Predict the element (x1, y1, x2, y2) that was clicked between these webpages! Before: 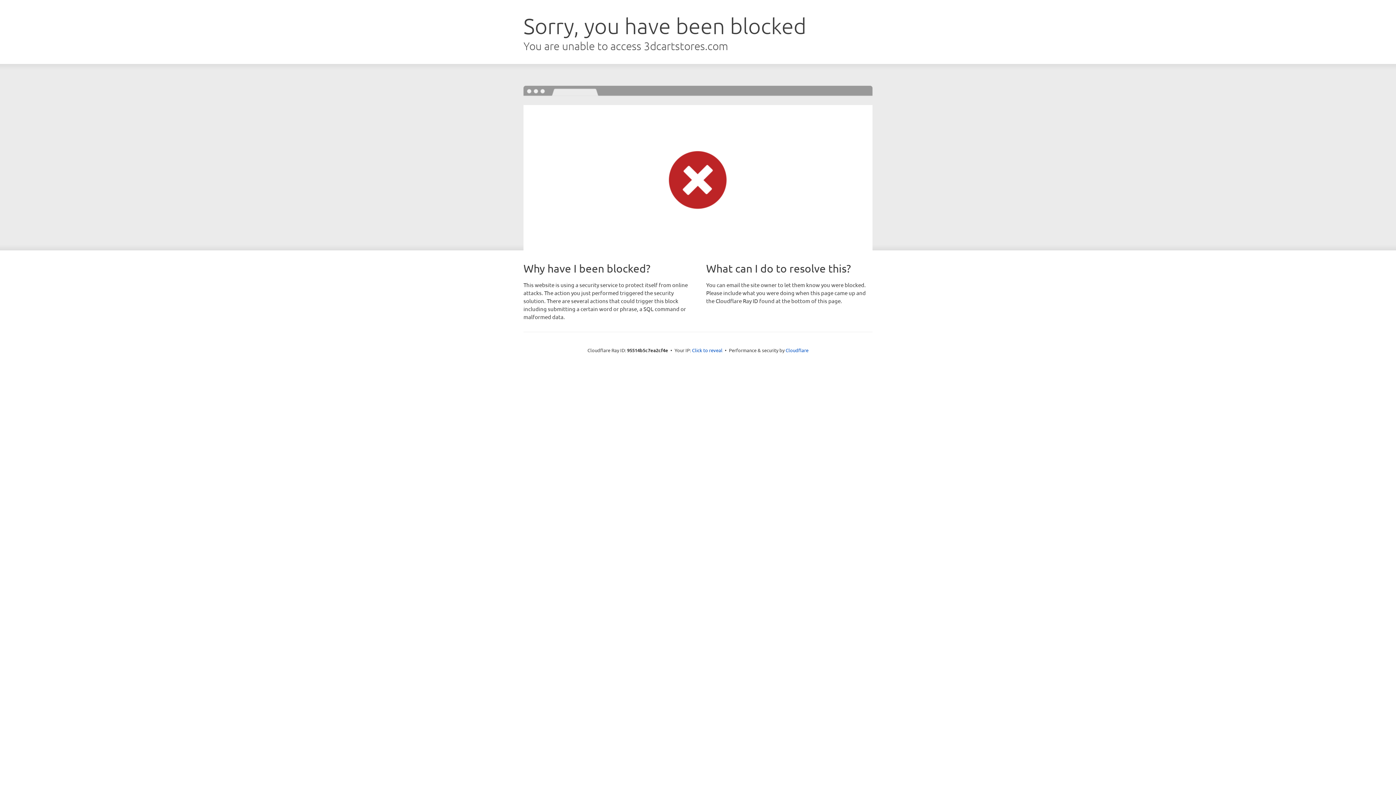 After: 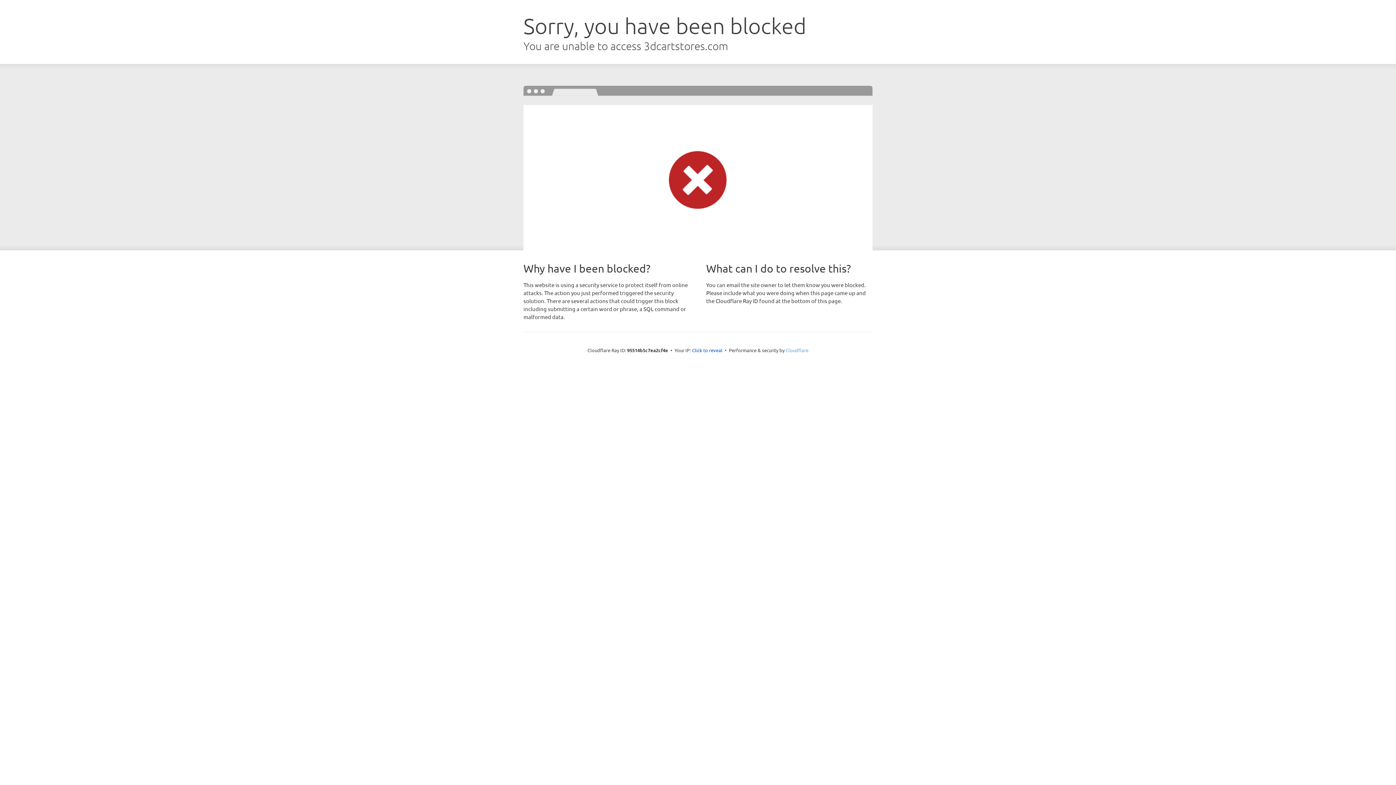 Action: bbox: (785, 347, 808, 353) label: Cloudflare